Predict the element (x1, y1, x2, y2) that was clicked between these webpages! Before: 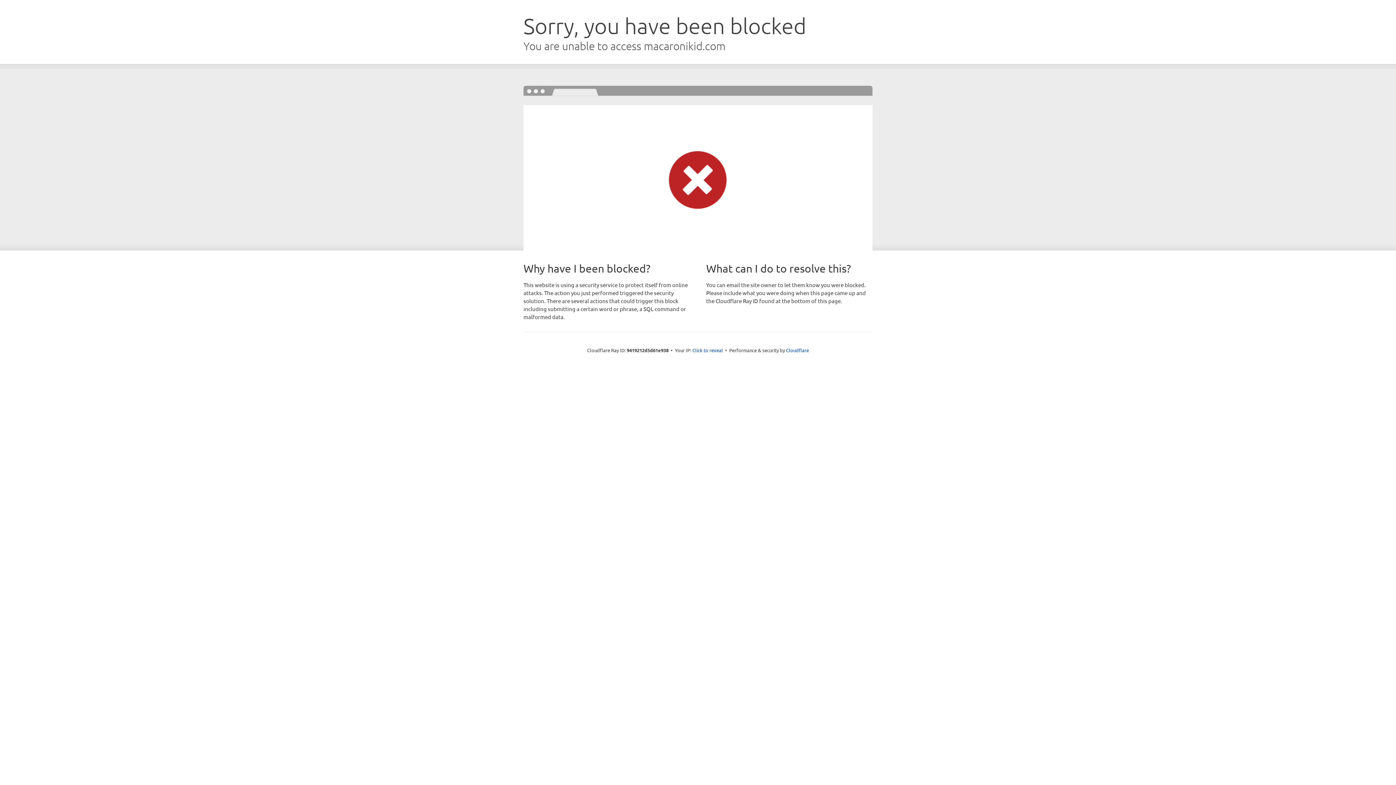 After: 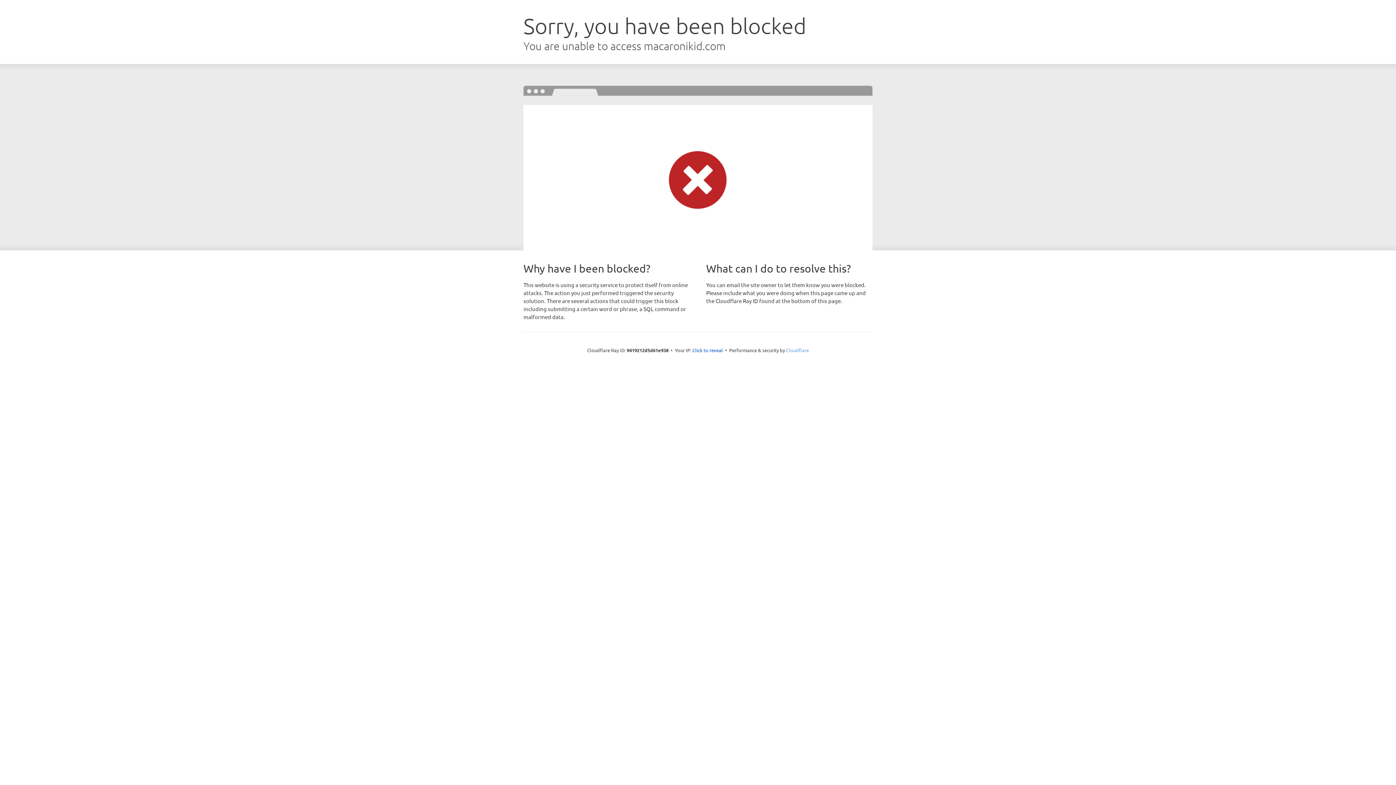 Action: bbox: (786, 347, 809, 353) label: Cloudflare